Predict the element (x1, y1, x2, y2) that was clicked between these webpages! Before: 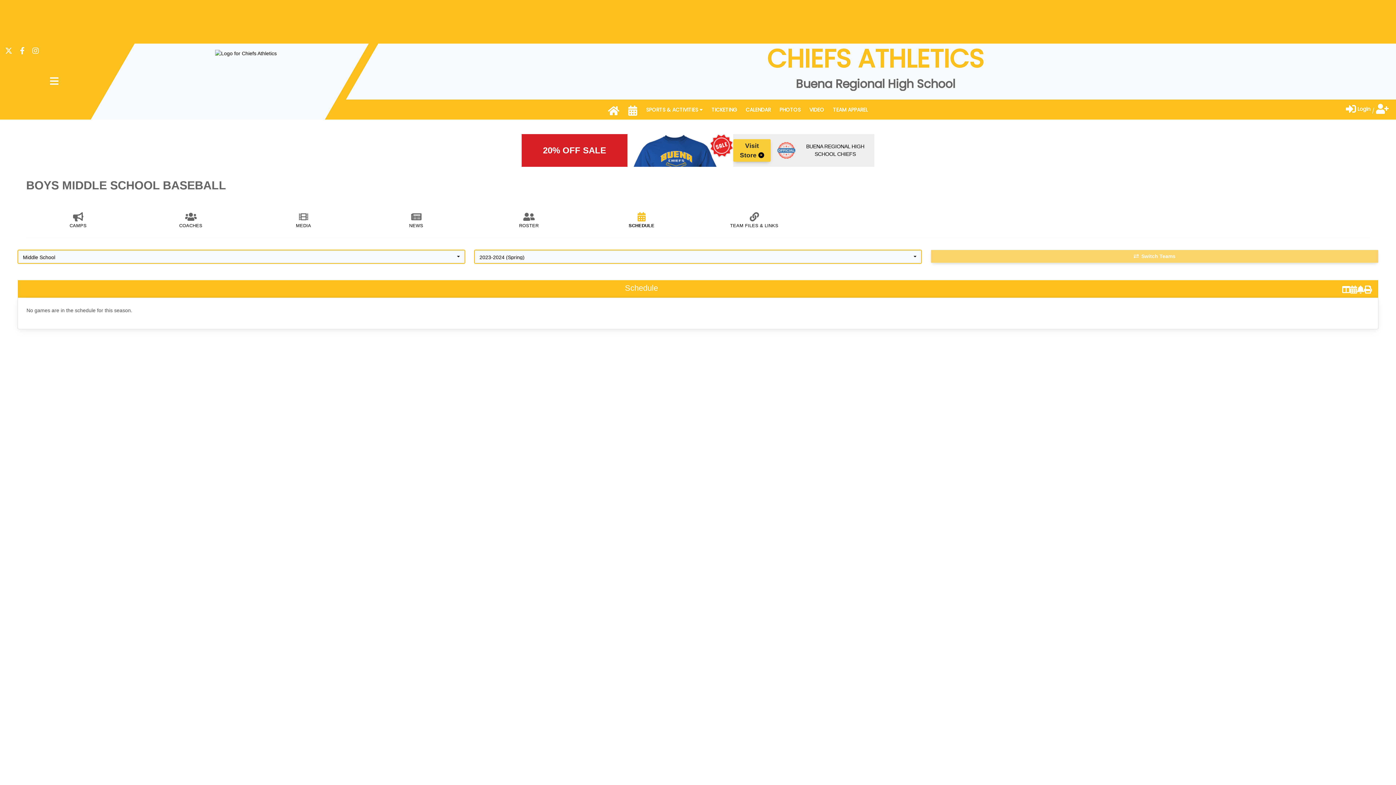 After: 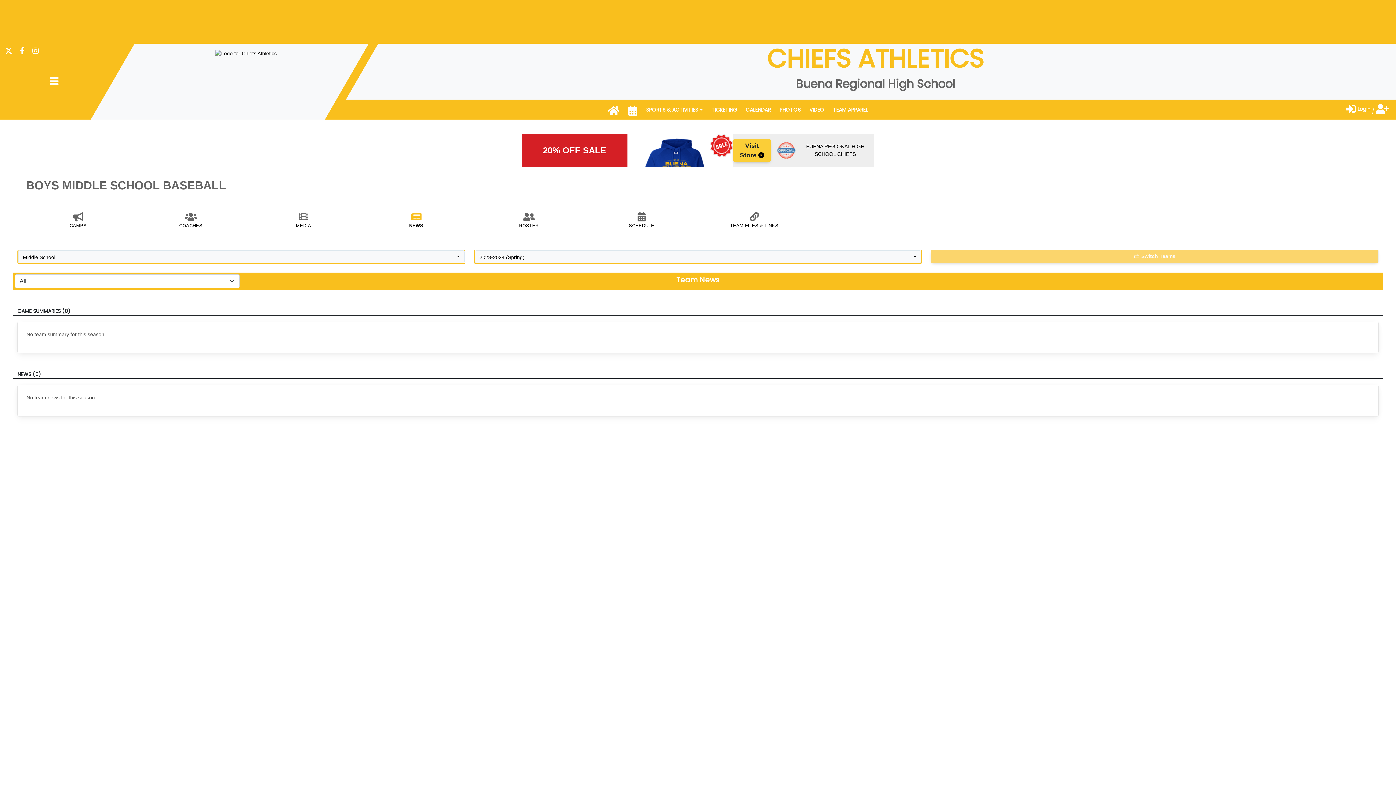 Action: label: NEWS bbox: (364, 216, 468, 229)